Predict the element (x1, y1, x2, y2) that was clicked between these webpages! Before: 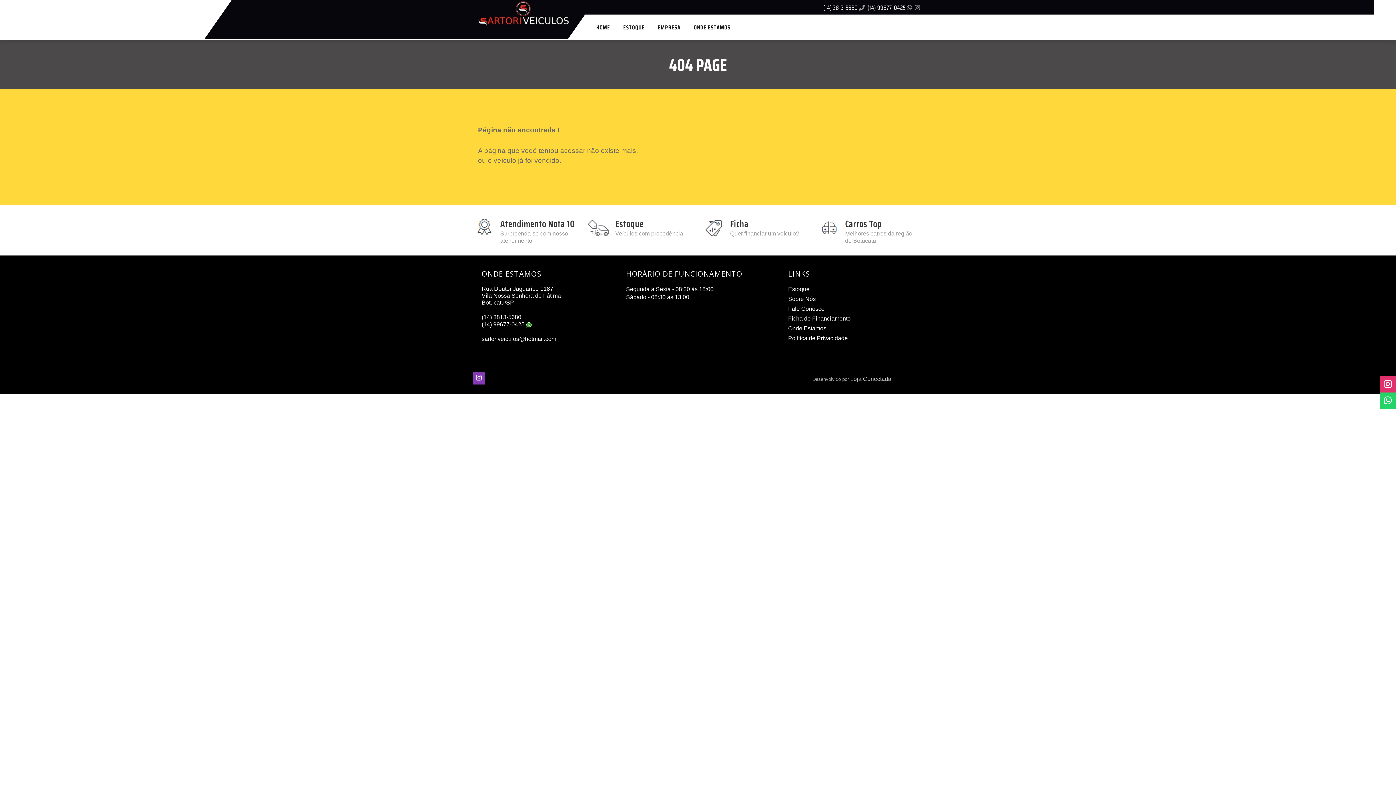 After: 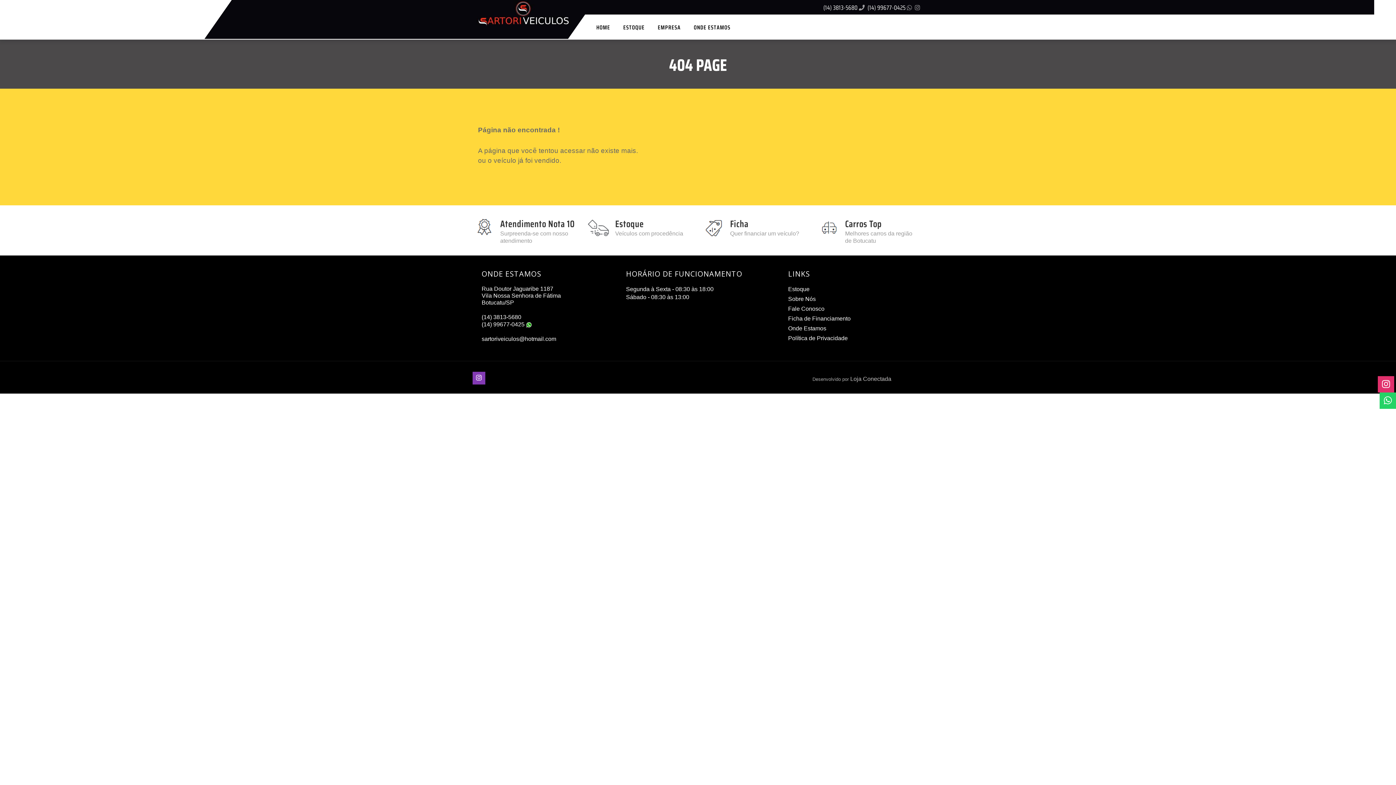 Action: bbox: (1380, 376, 1396, 392)